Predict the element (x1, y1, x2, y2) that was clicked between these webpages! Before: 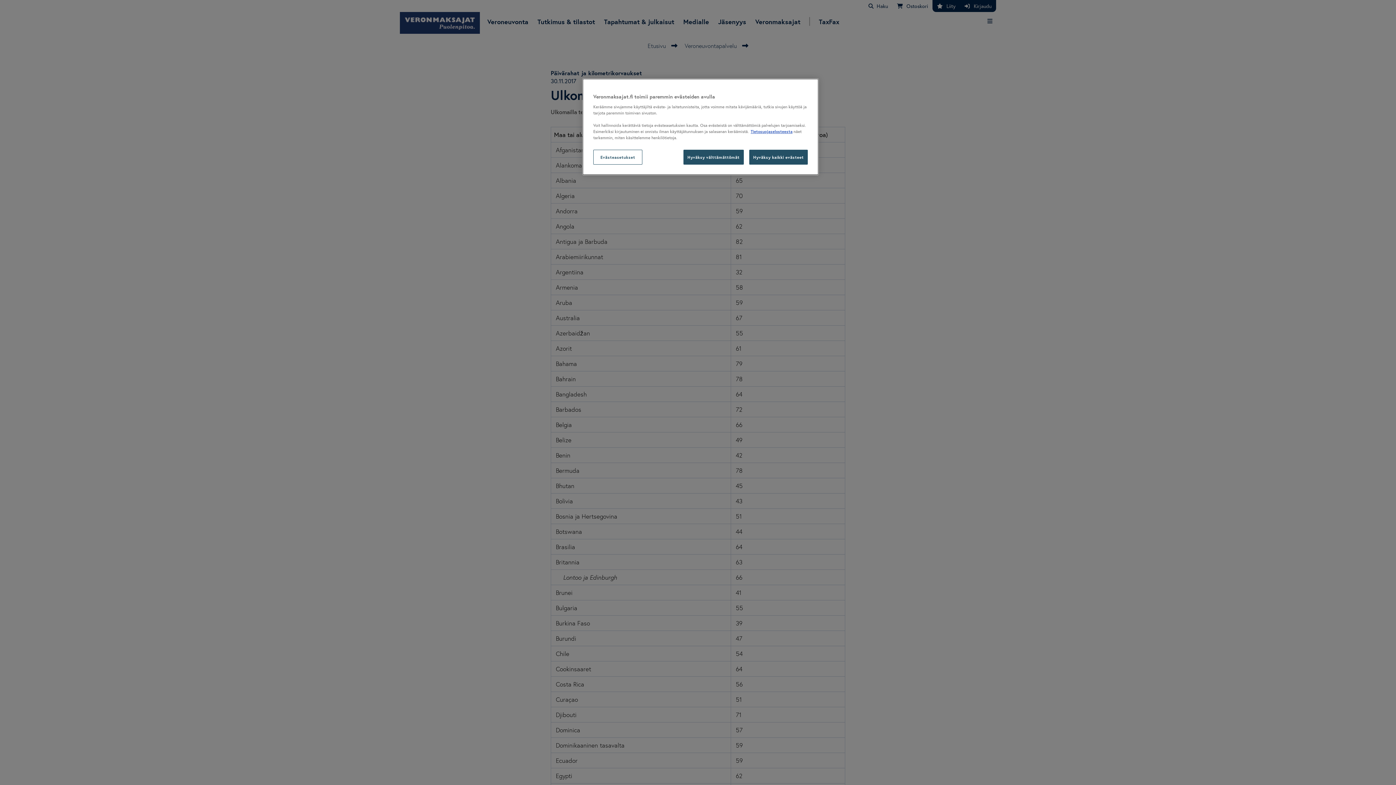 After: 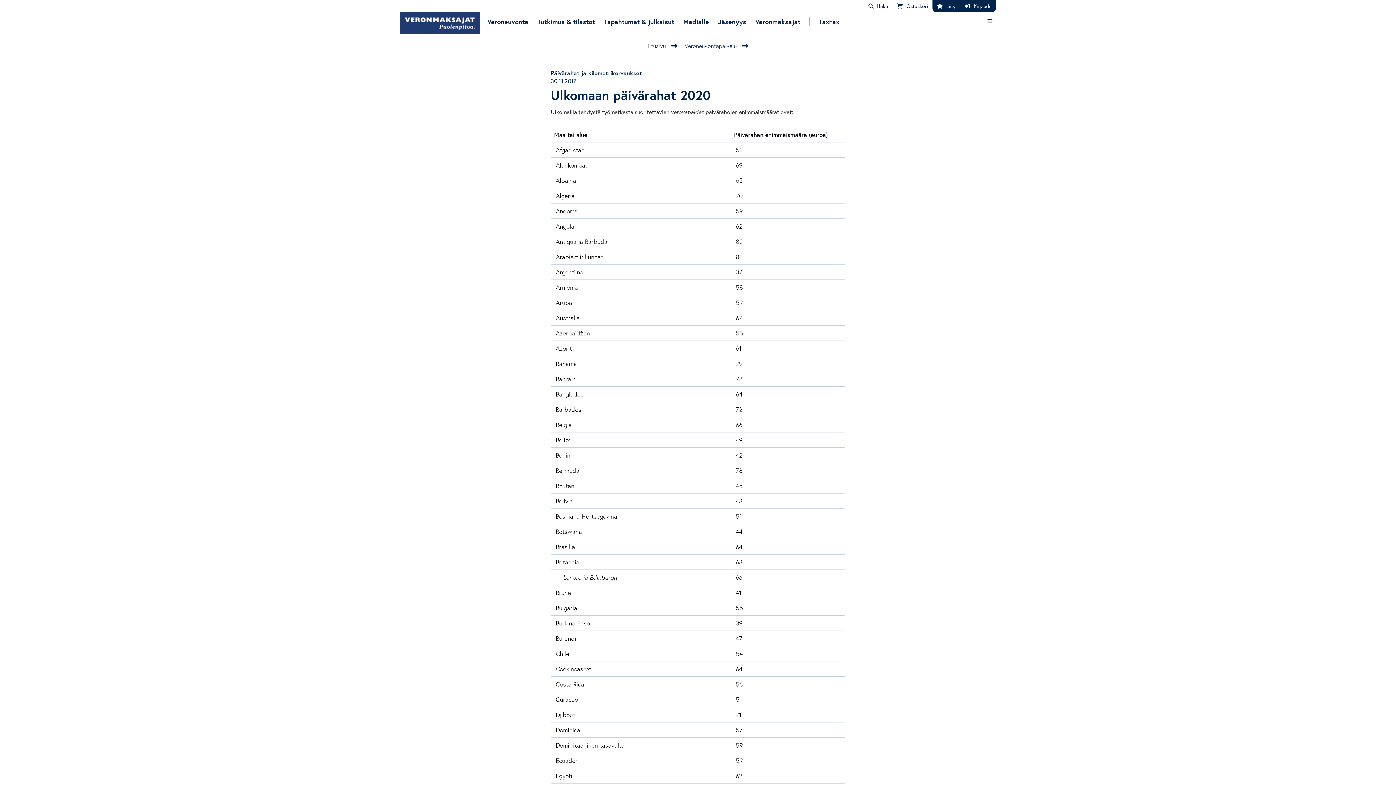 Action: bbox: (749, 149, 808, 164) label: Hyväksy kaikki evästeet